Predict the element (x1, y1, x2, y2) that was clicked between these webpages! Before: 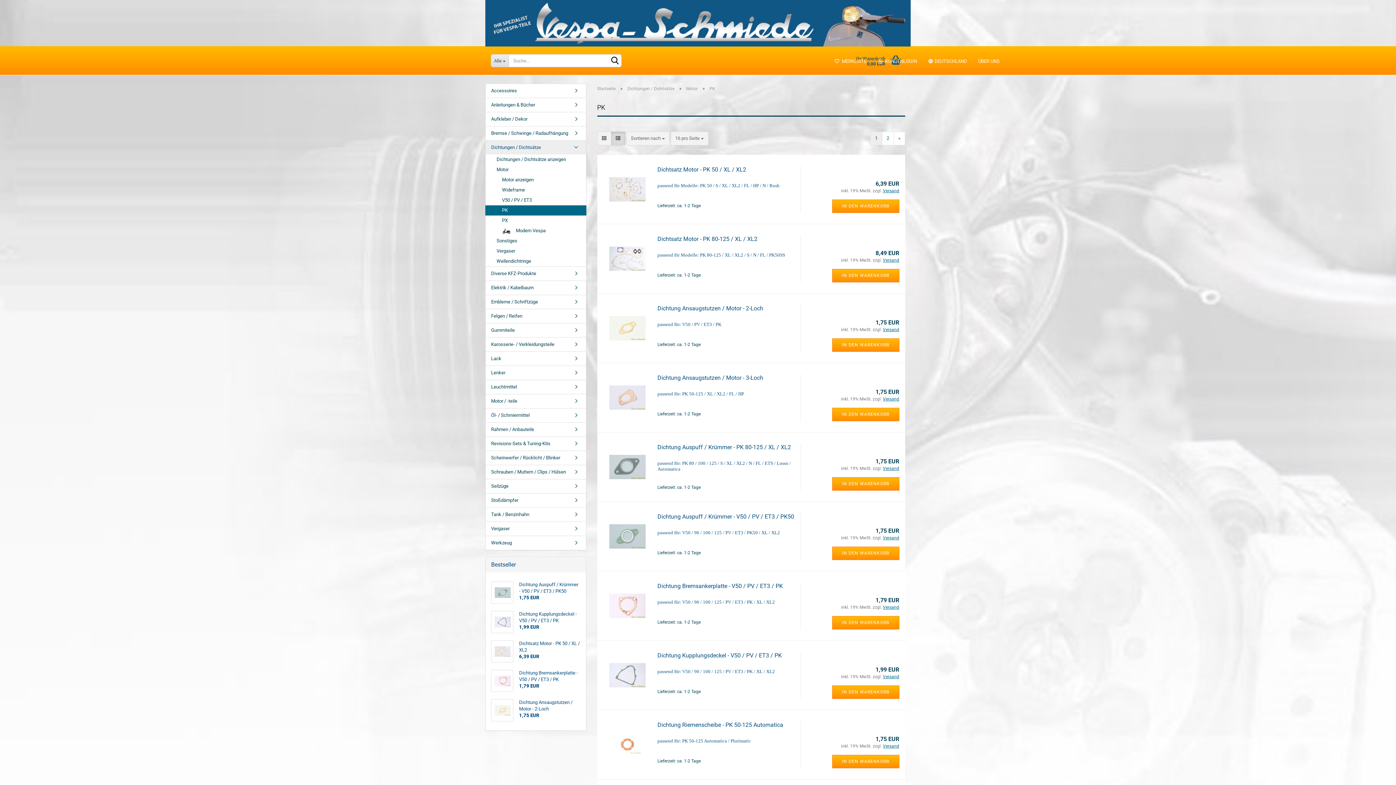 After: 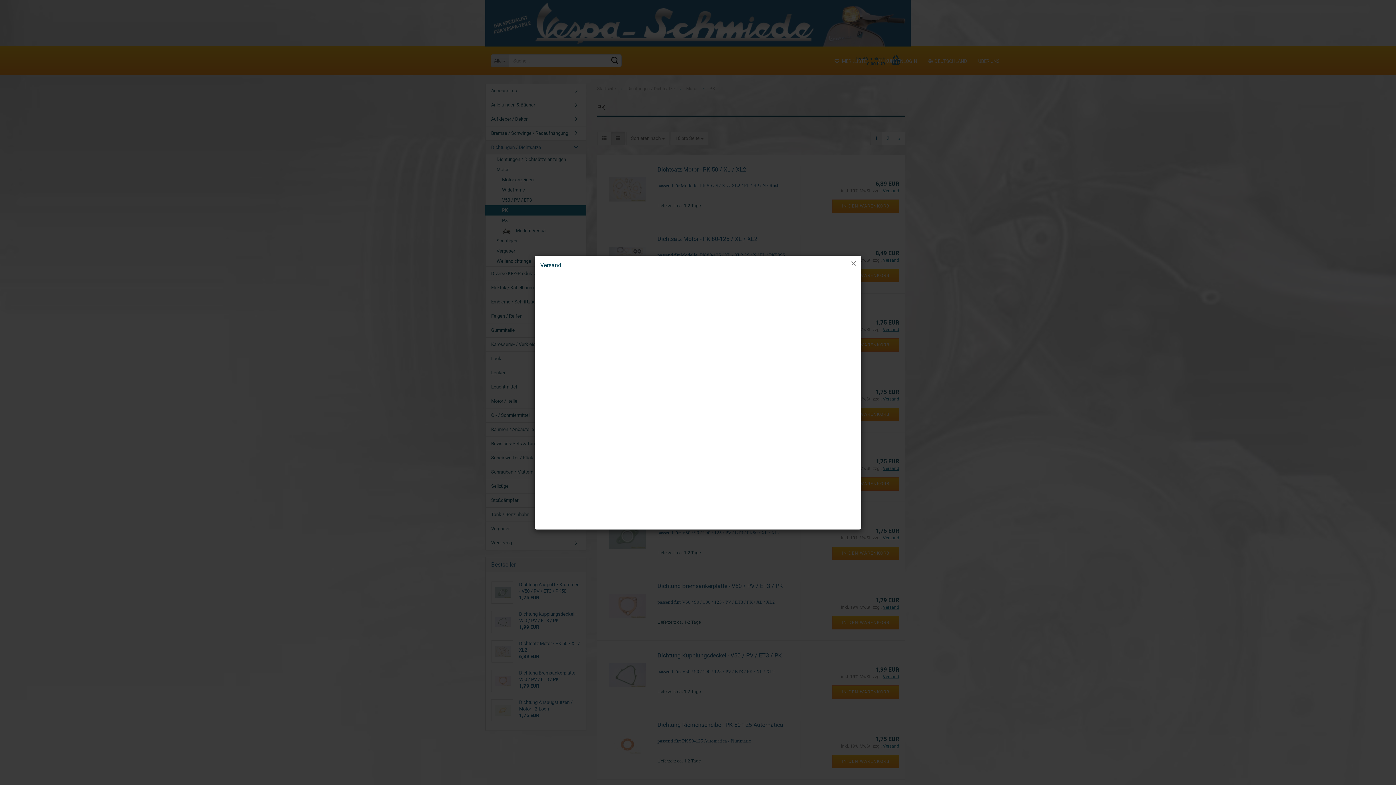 Action: label: Versand bbox: (883, 605, 899, 610)